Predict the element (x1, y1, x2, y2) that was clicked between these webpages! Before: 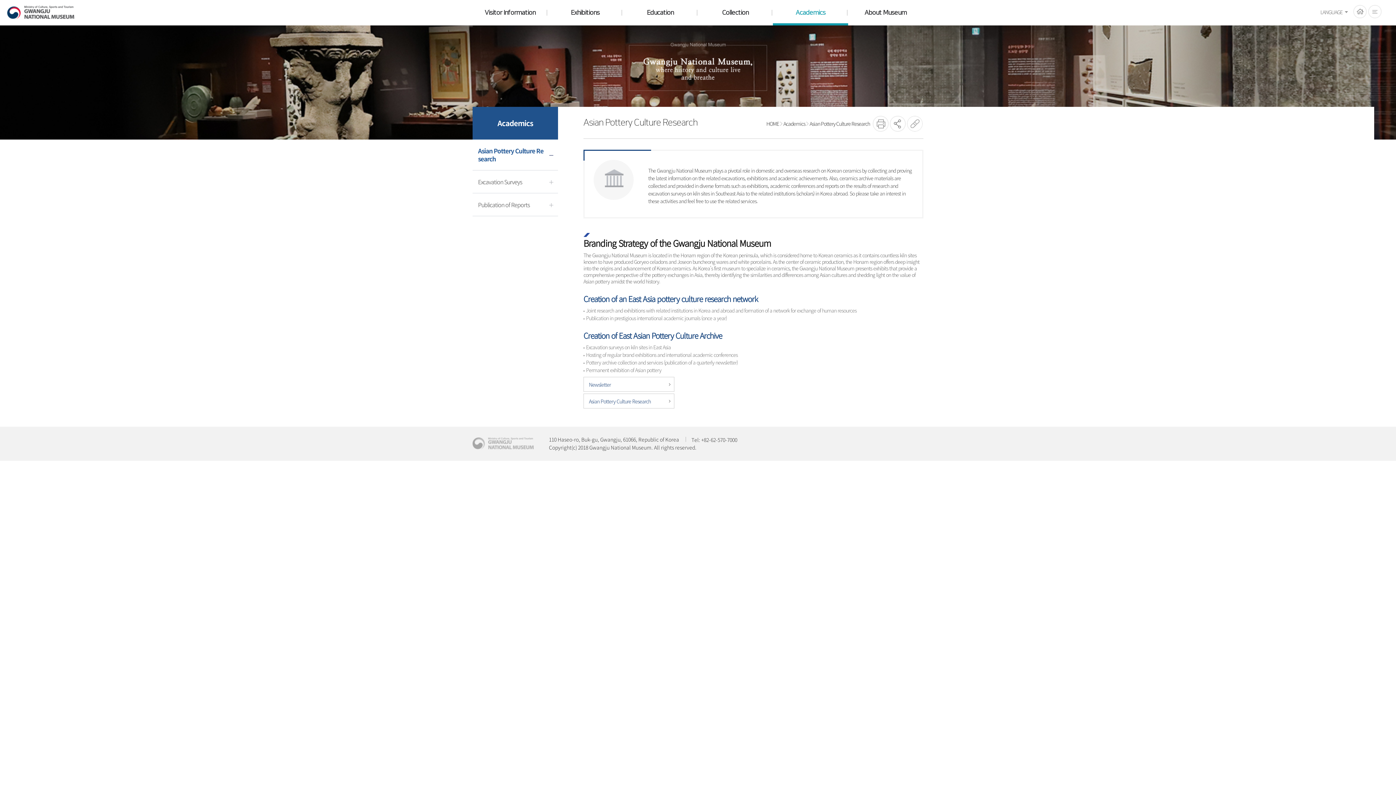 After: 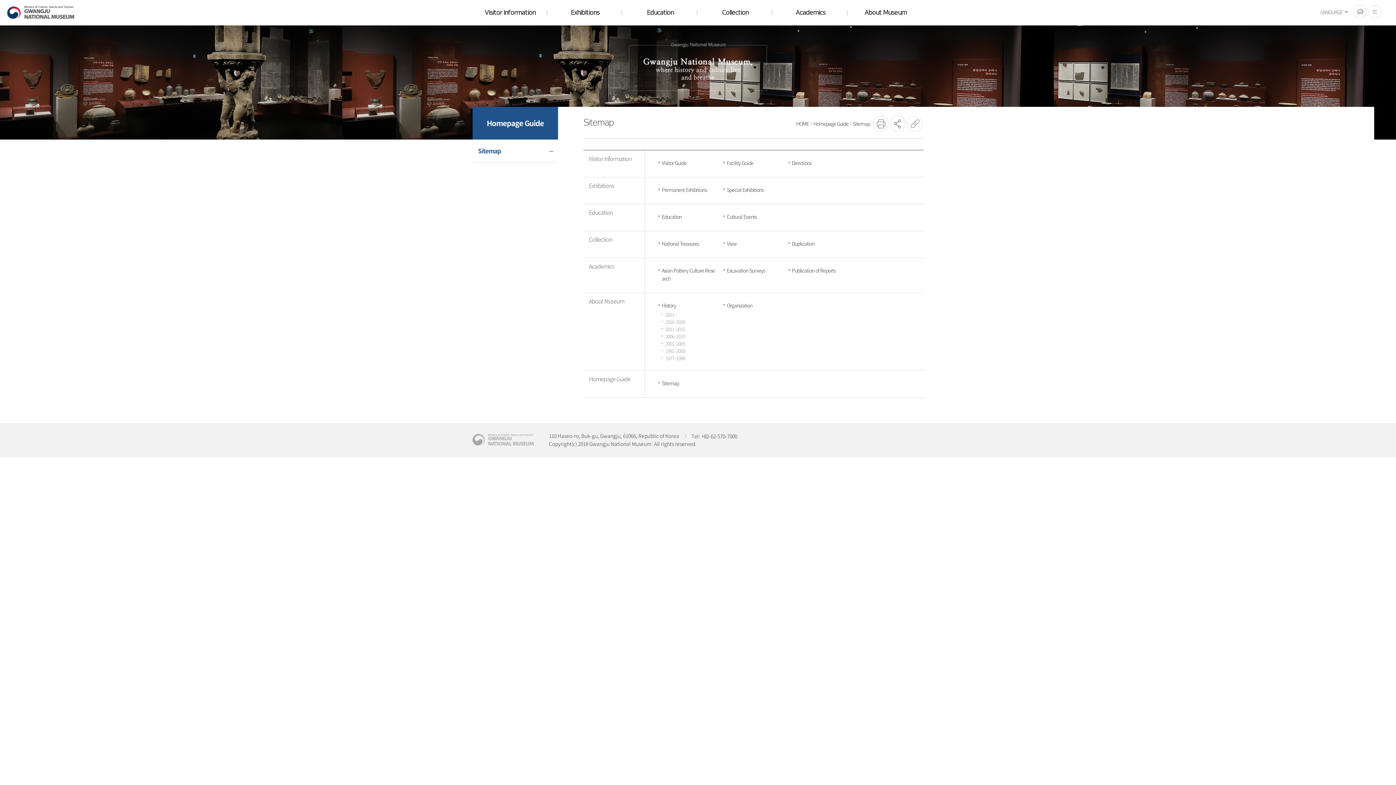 Action: bbox: (1368, 5, 1381, 18) label: 전체메뉴